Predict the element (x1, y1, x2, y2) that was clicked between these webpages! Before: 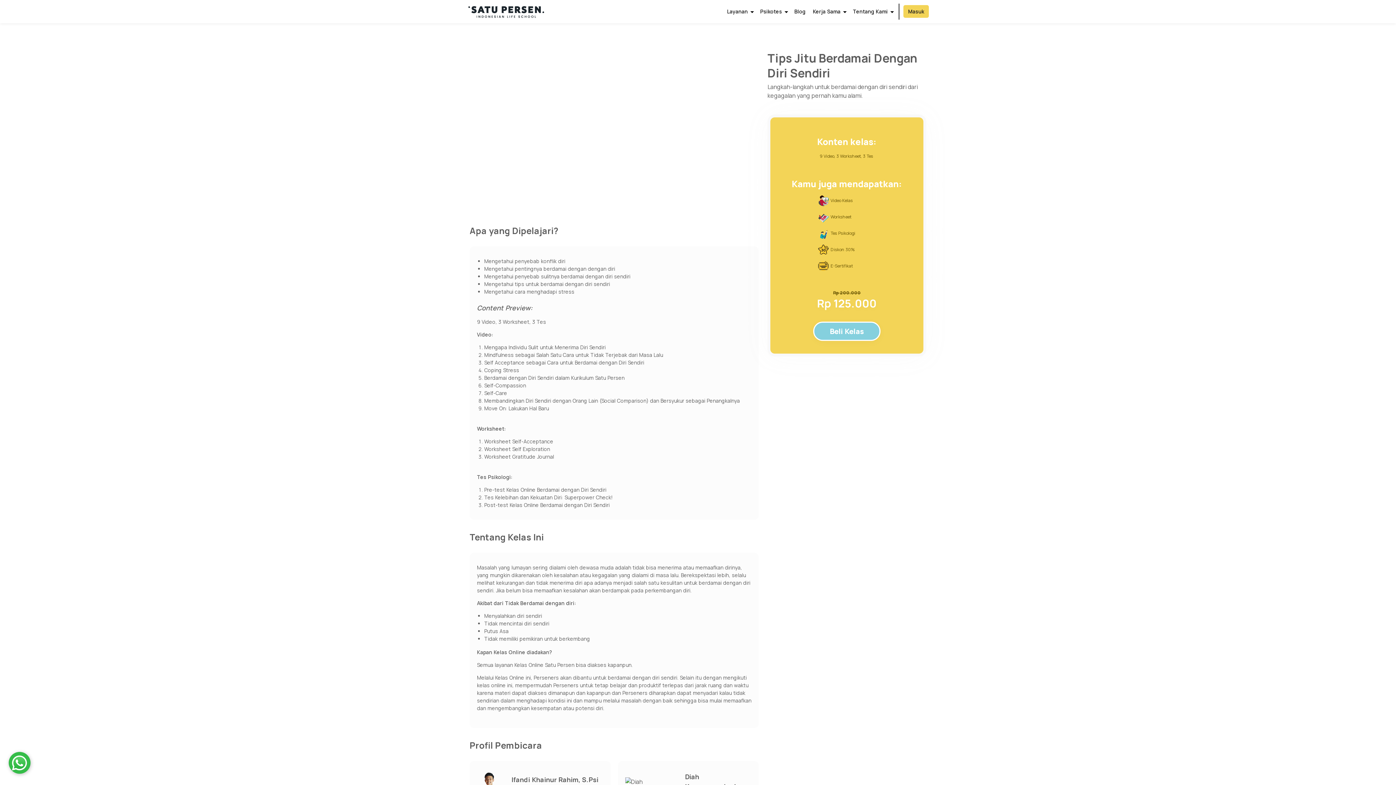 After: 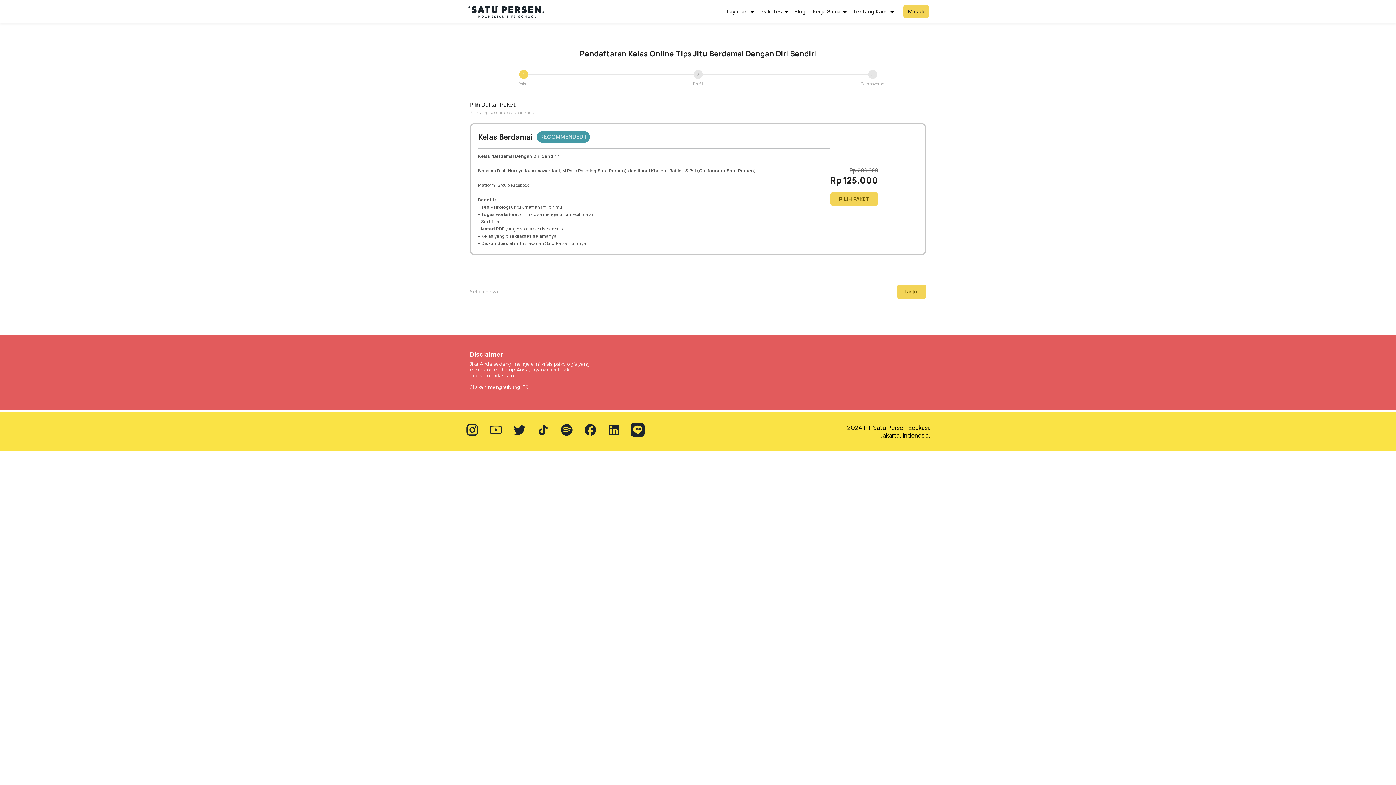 Action: bbox: (813, 321, 880, 341) label: Beli Kelas